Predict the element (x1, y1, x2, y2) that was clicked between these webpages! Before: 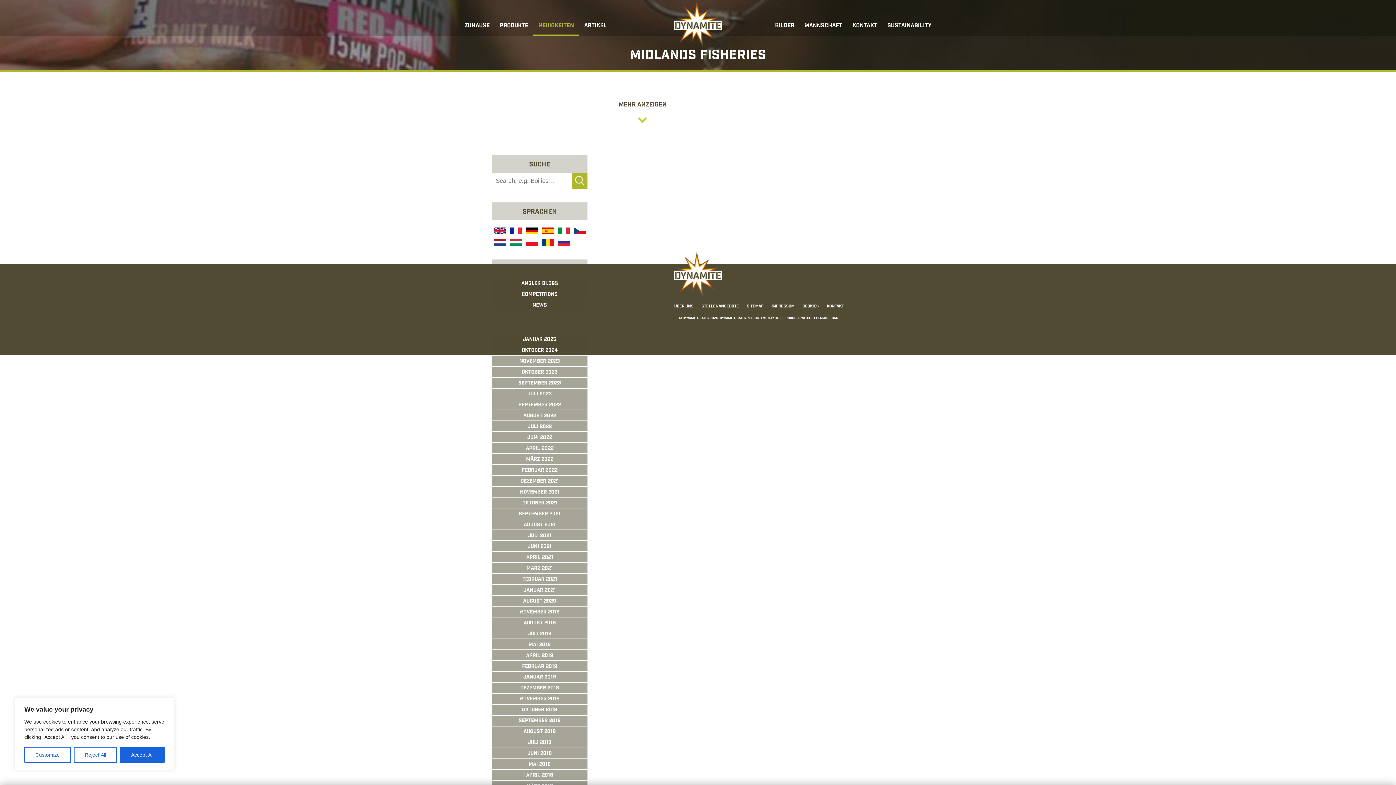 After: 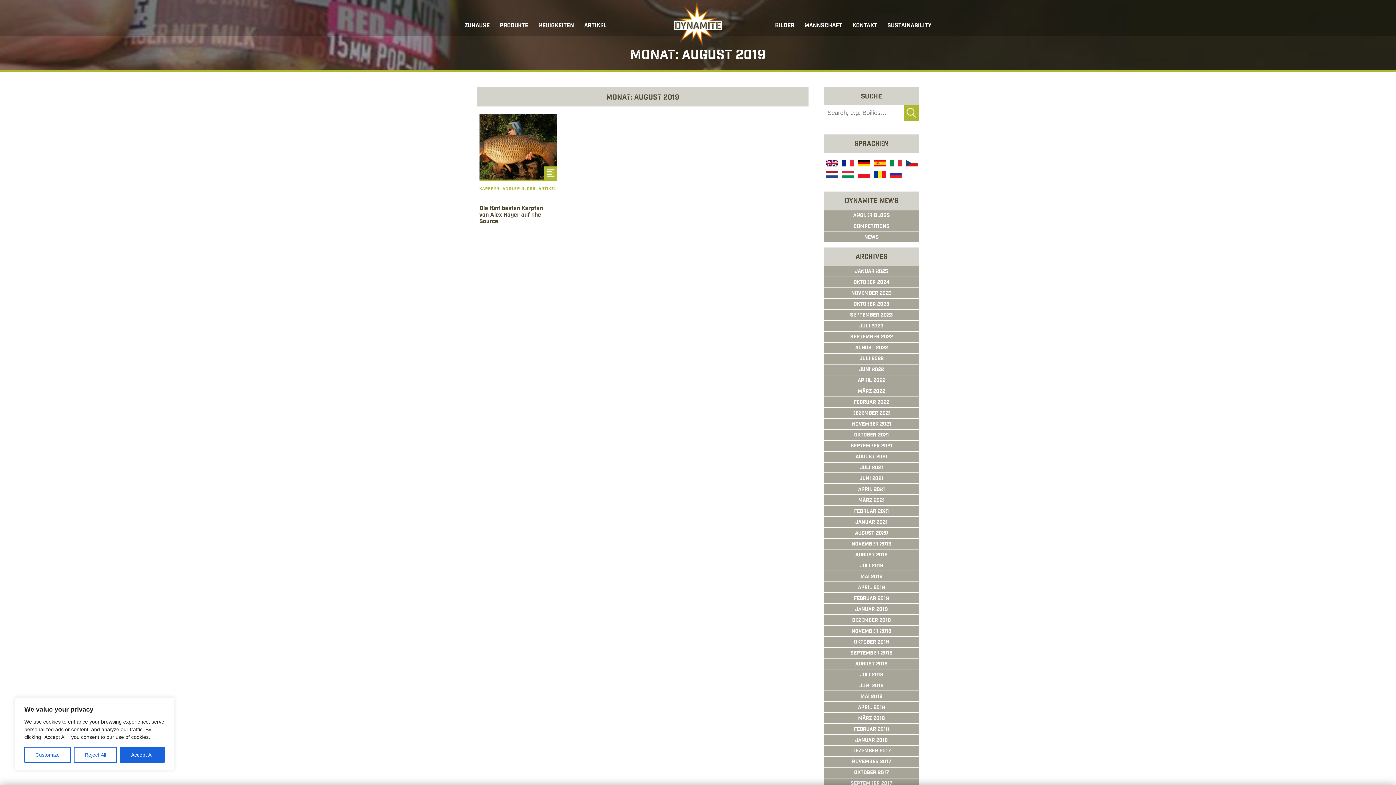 Action: label: August 2019 bbox: (492, 617, 587, 628)